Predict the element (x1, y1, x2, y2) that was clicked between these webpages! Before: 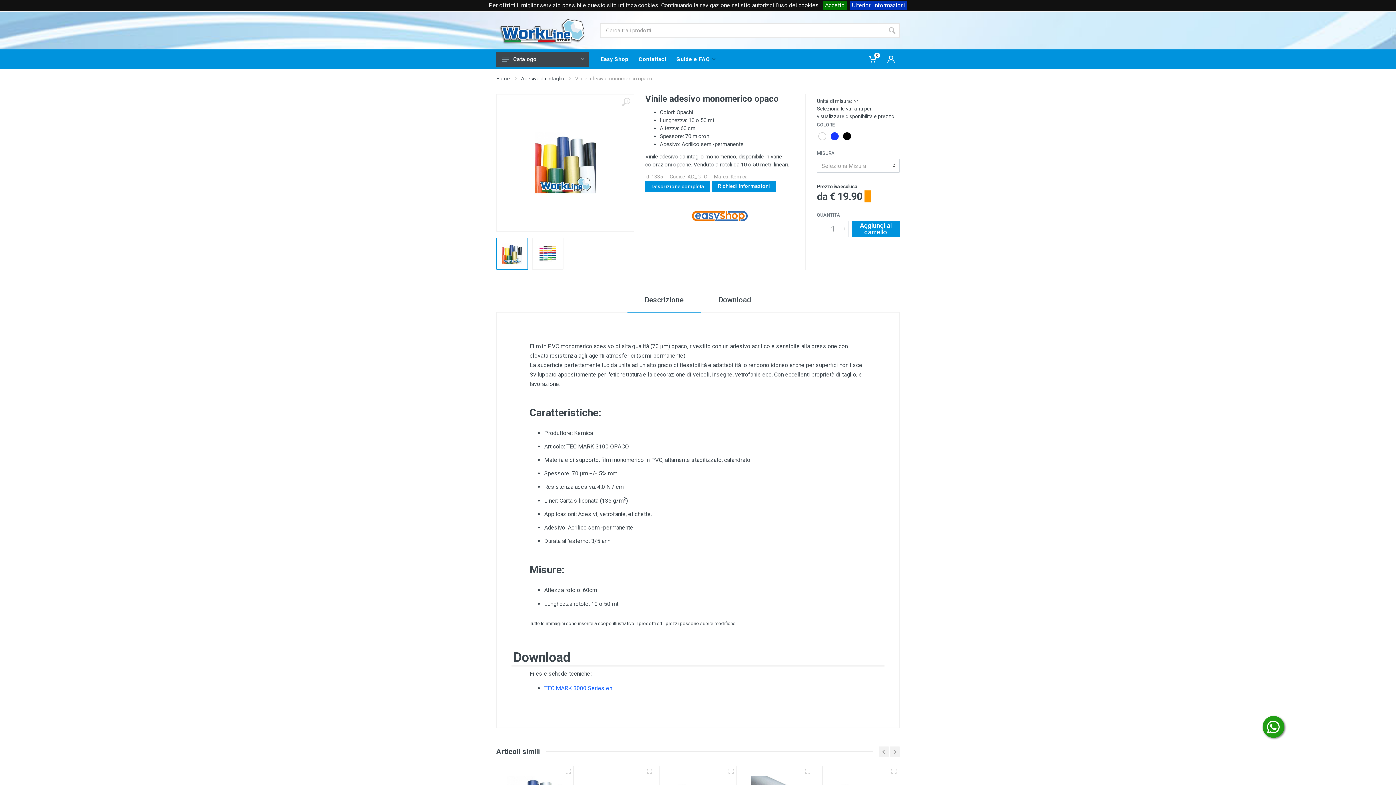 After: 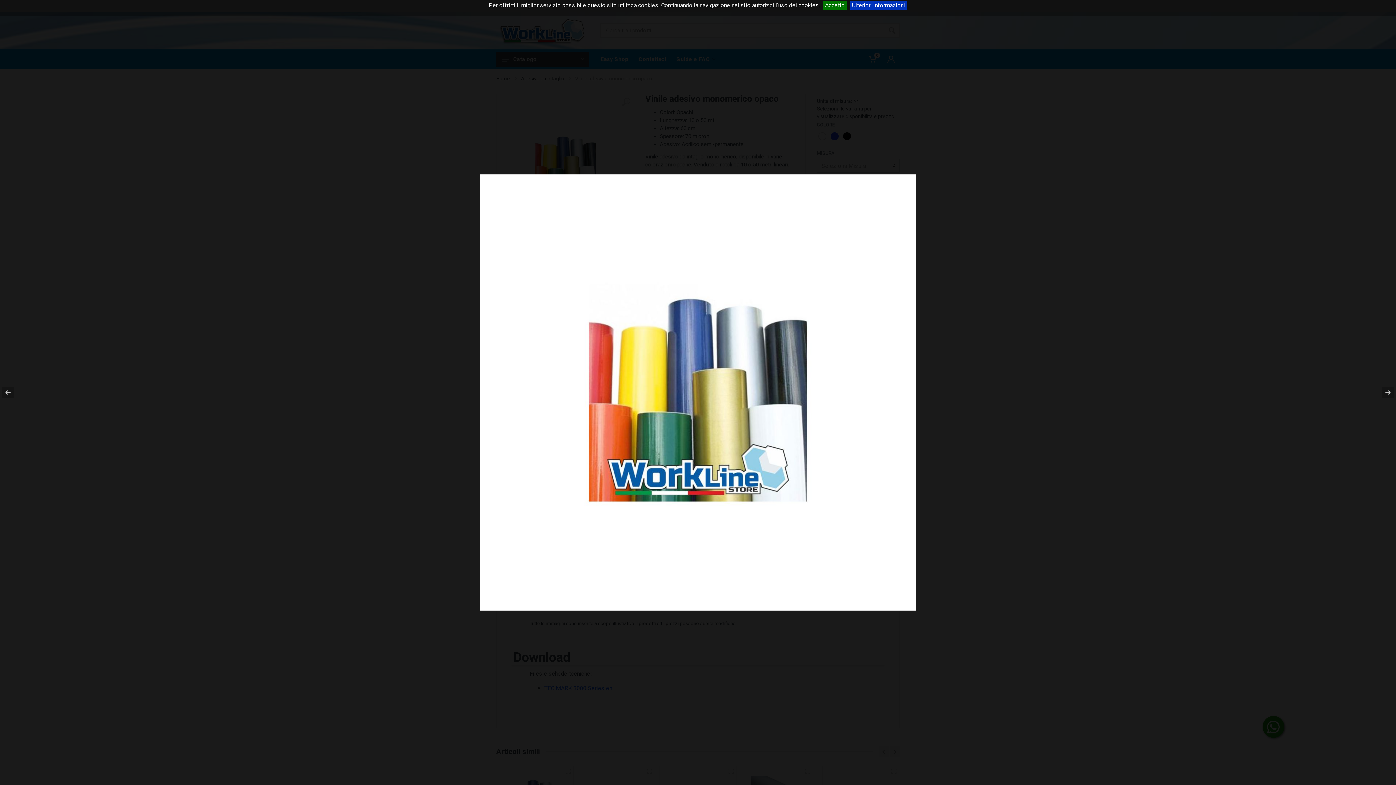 Action: bbox: (617, 93, 634, 110)